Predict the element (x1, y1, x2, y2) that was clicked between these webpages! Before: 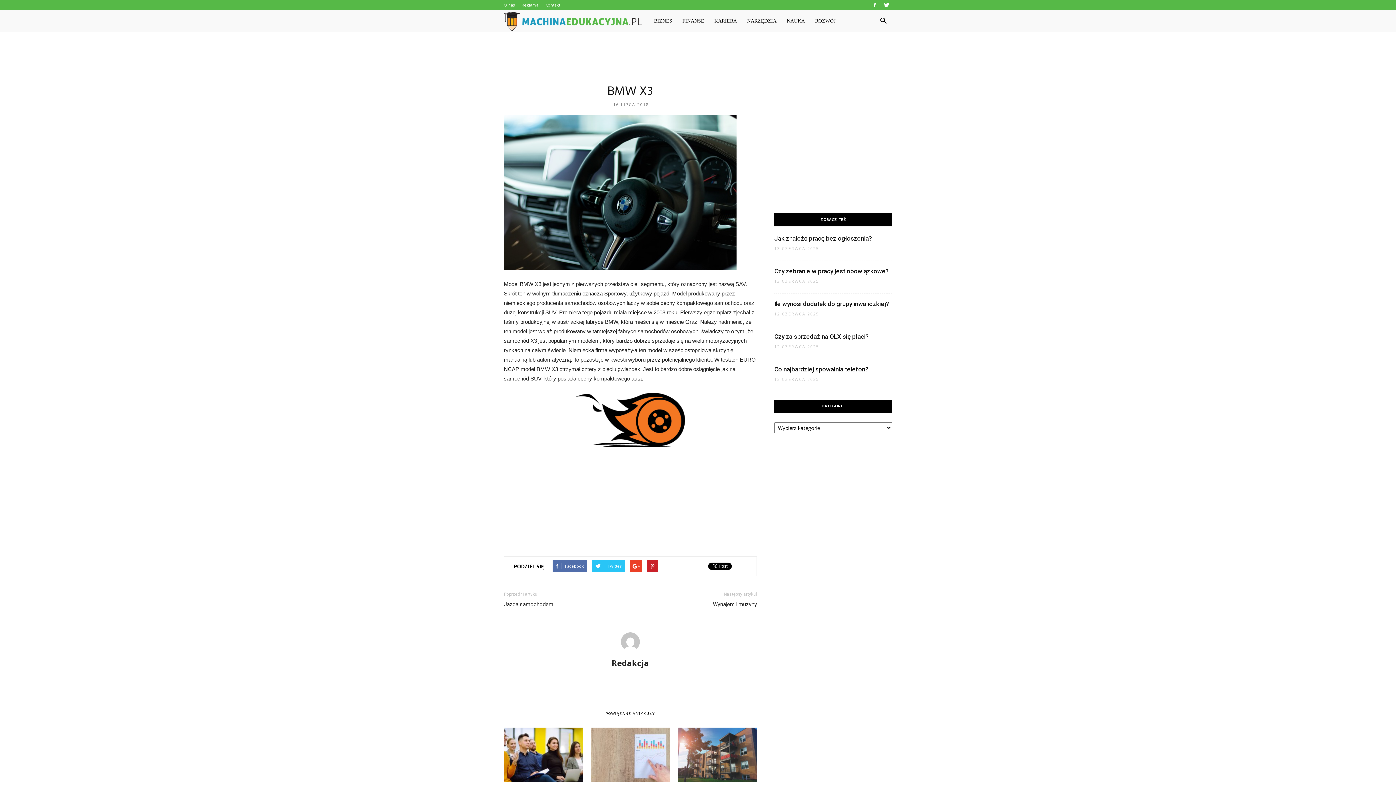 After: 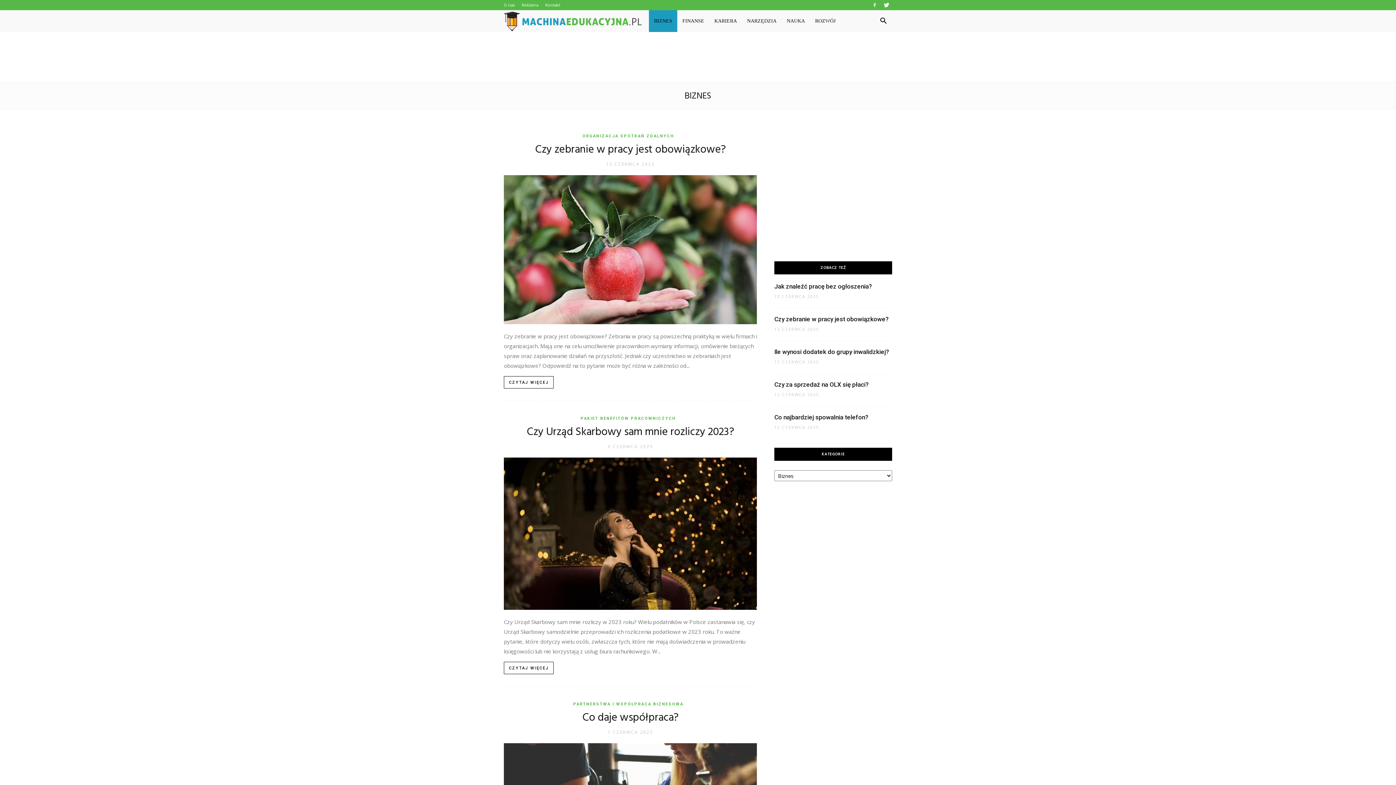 Action: label: BIZNES bbox: (649, 10, 677, 32)